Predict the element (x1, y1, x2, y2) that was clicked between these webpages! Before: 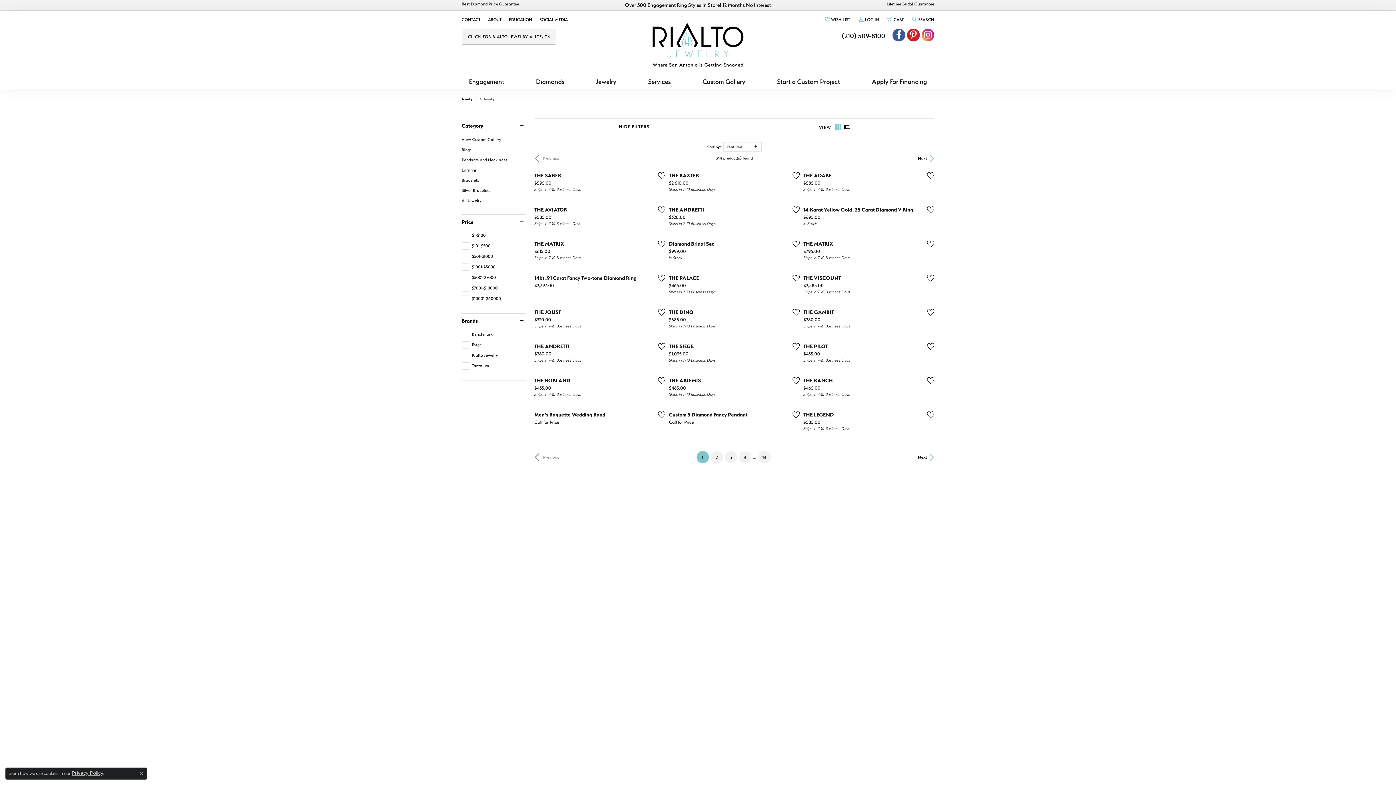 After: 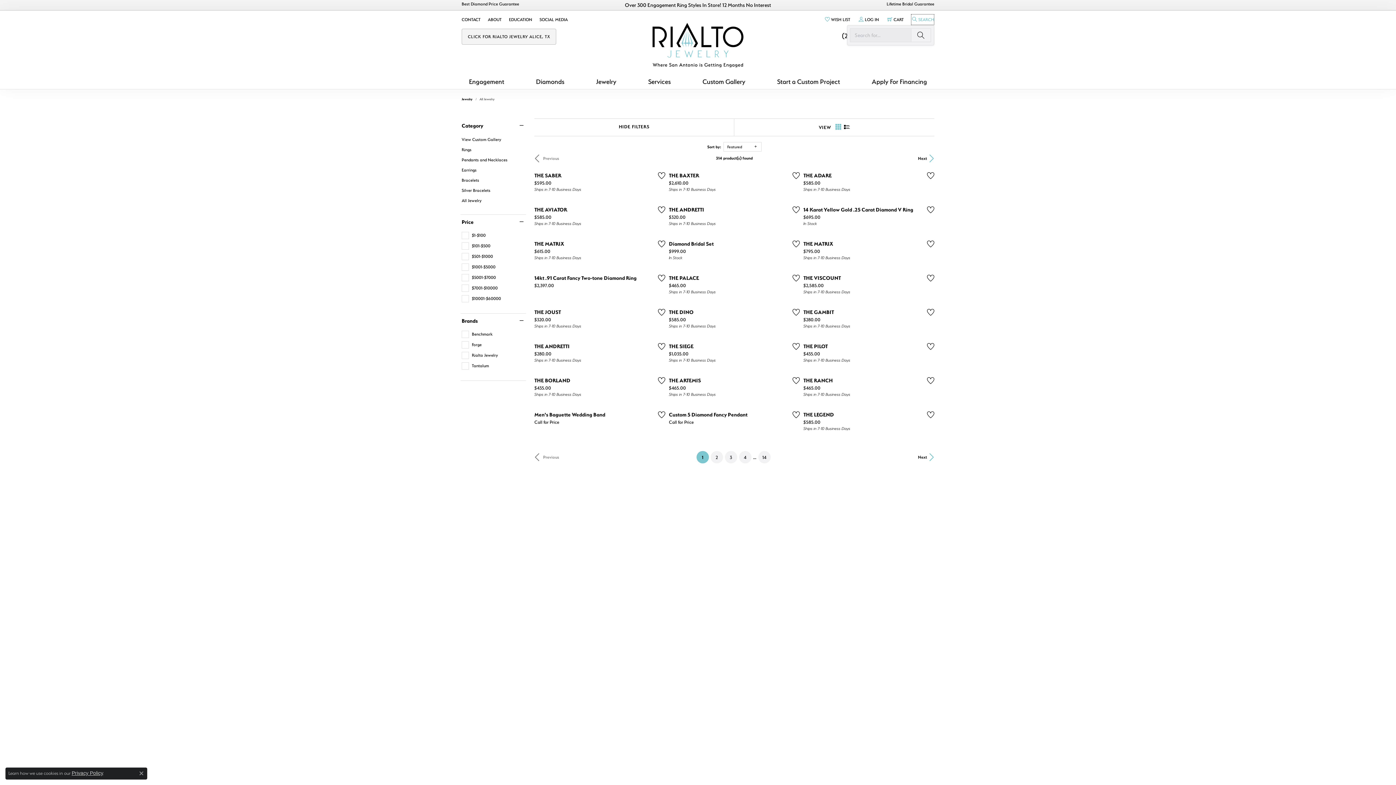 Action: label: Toggle Search Menu bbox: (911, 14, 934, 25)